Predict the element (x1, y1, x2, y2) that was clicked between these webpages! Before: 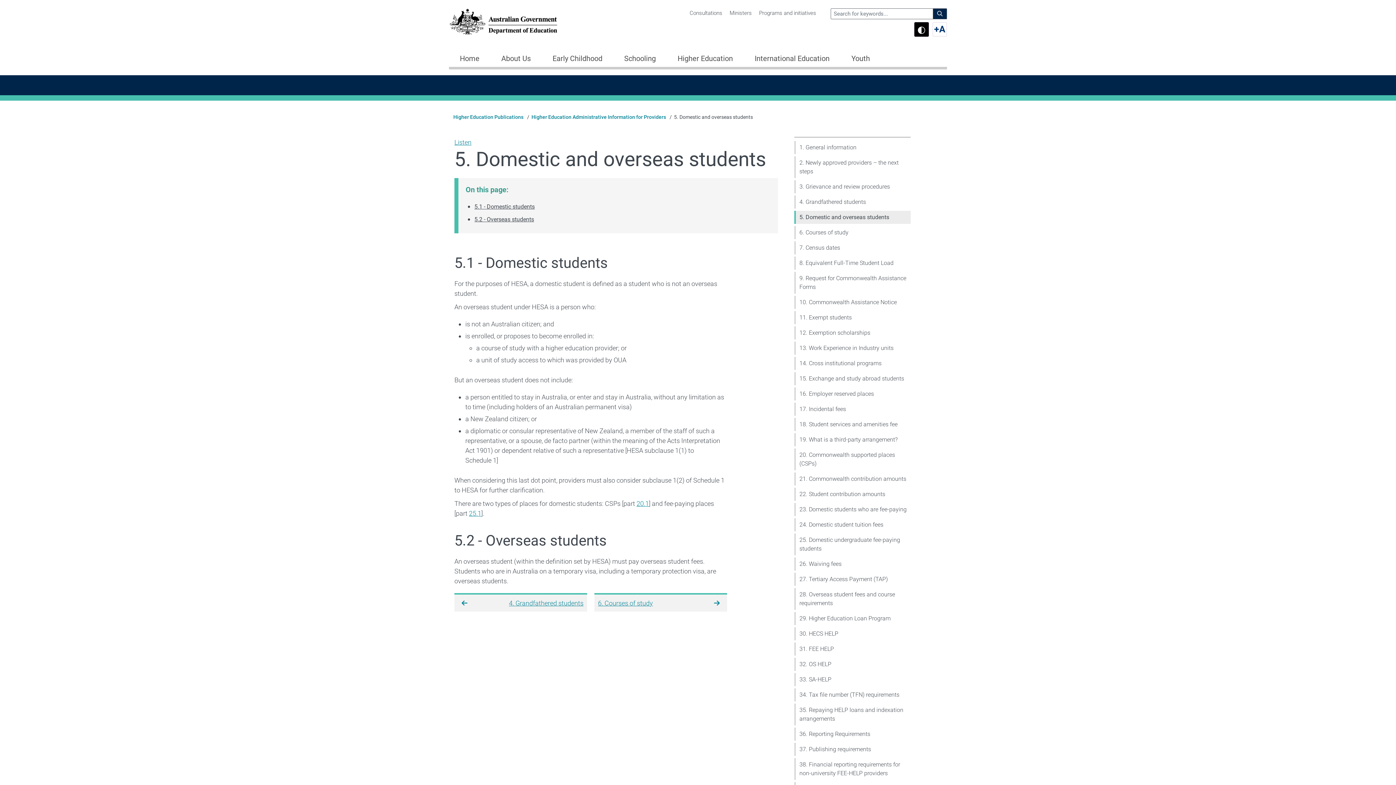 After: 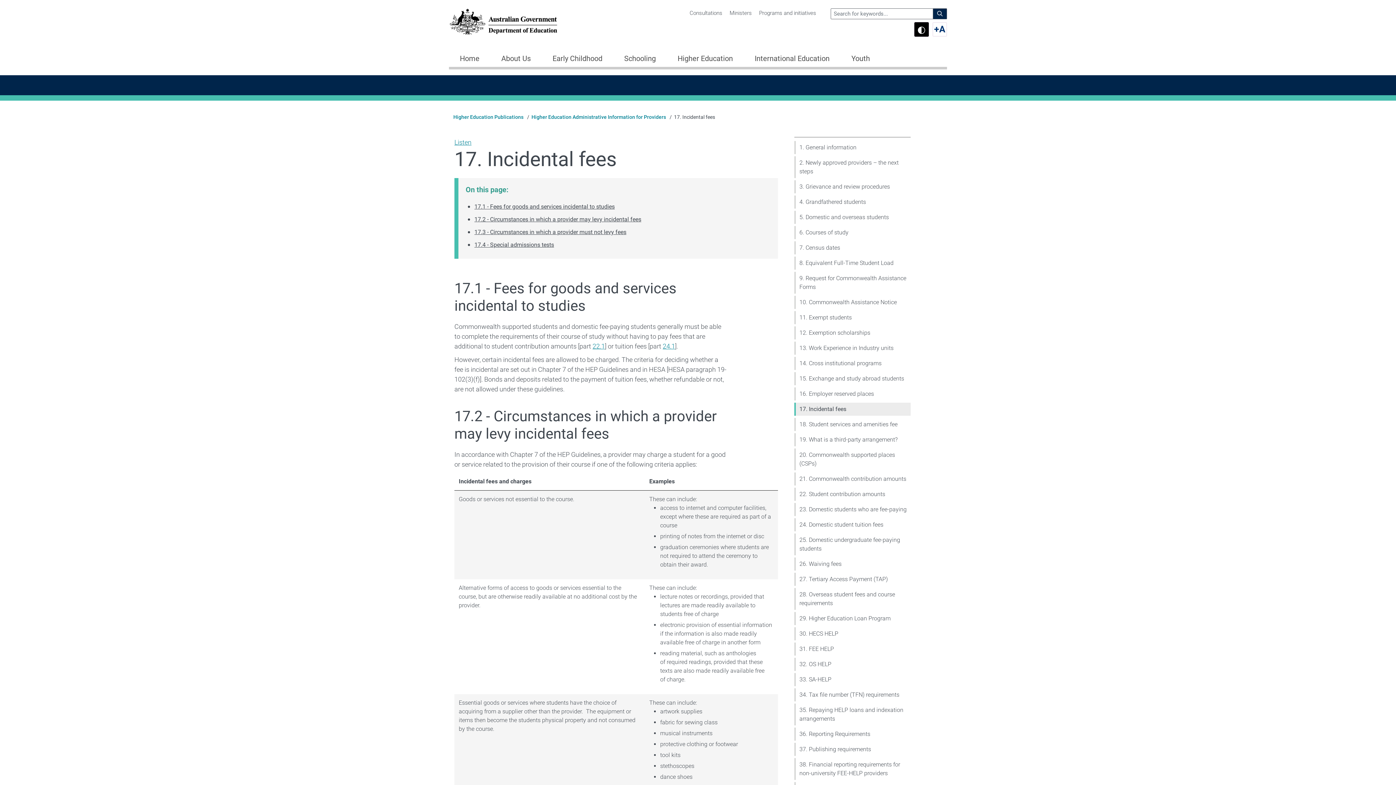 Action: label: 17. Incidental fees bbox: (796, 402, 910, 415)